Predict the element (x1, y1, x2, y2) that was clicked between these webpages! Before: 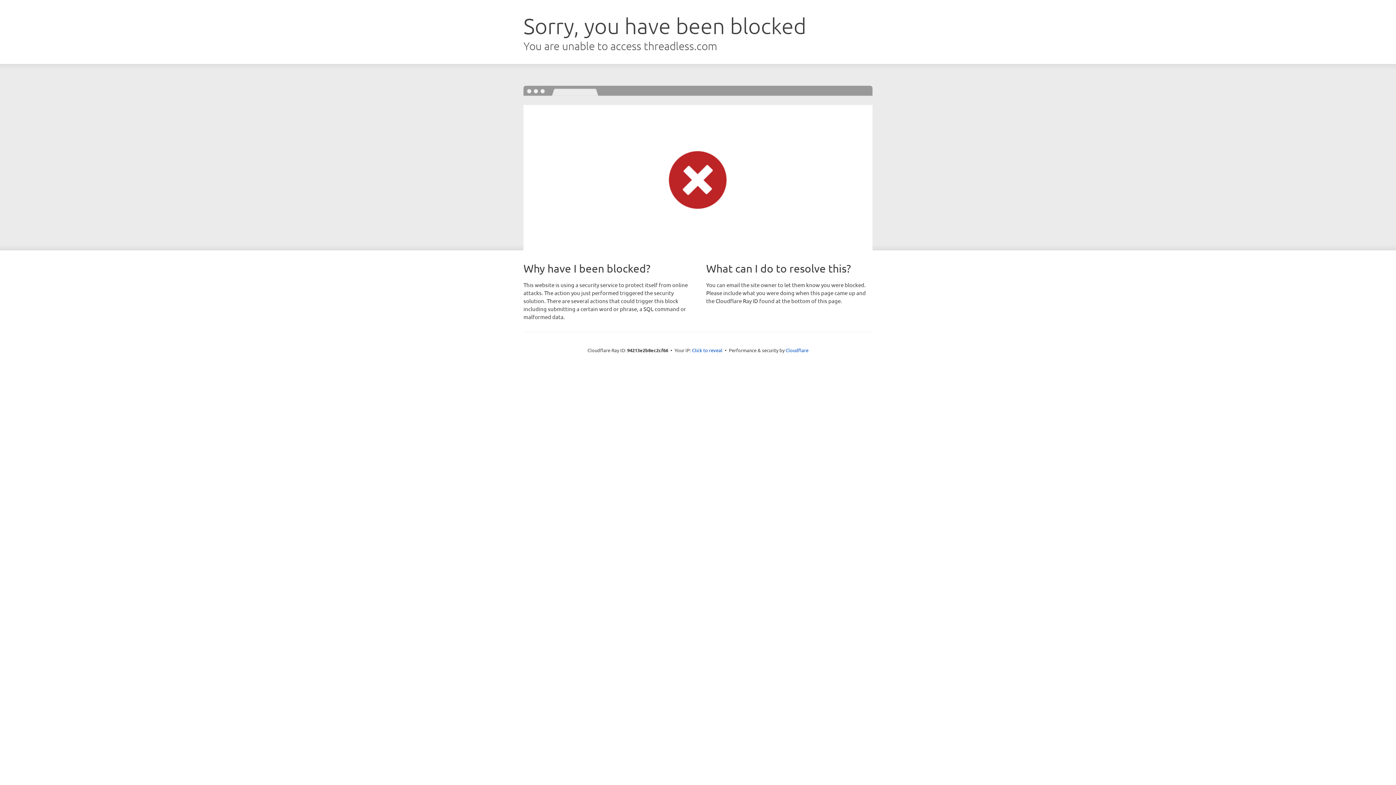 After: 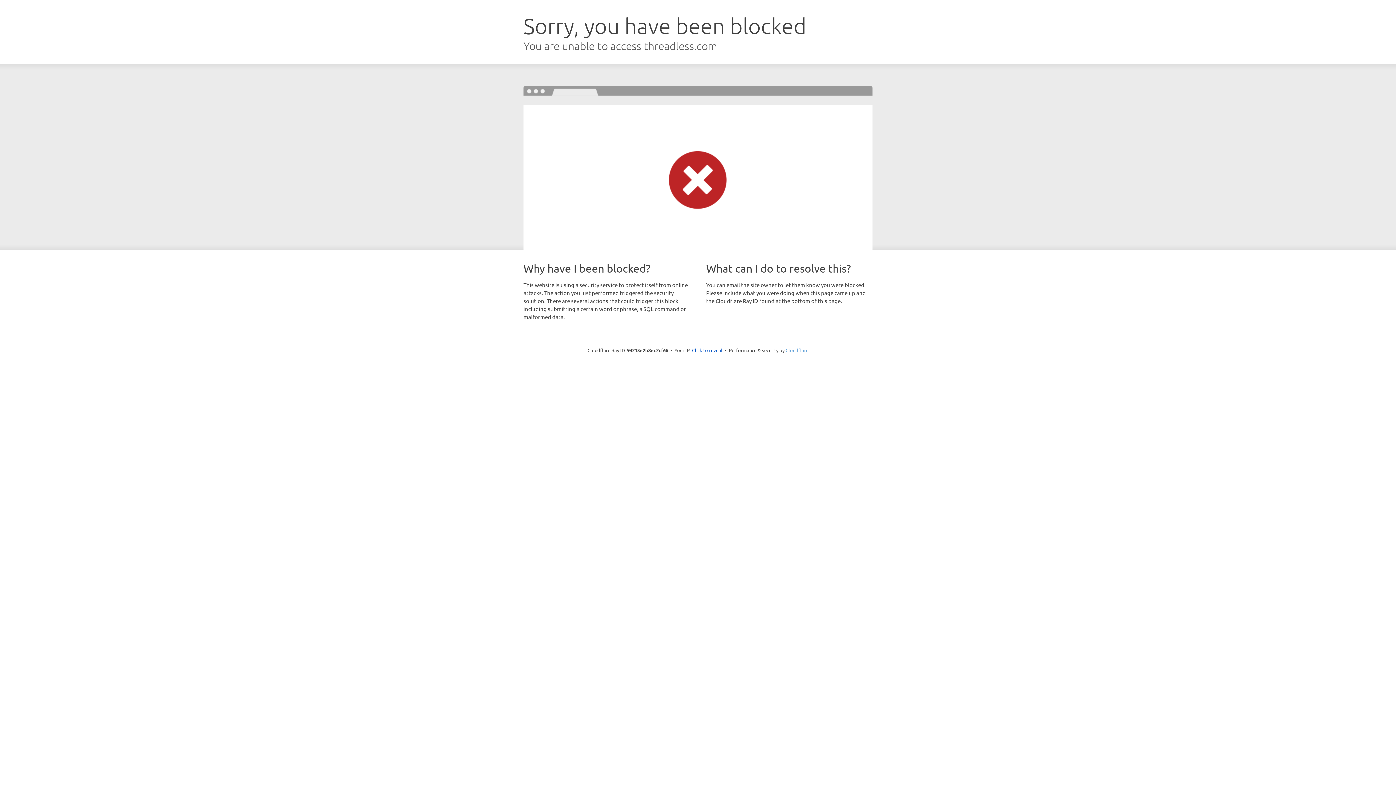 Action: label: Cloudflare bbox: (785, 347, 808, 353)